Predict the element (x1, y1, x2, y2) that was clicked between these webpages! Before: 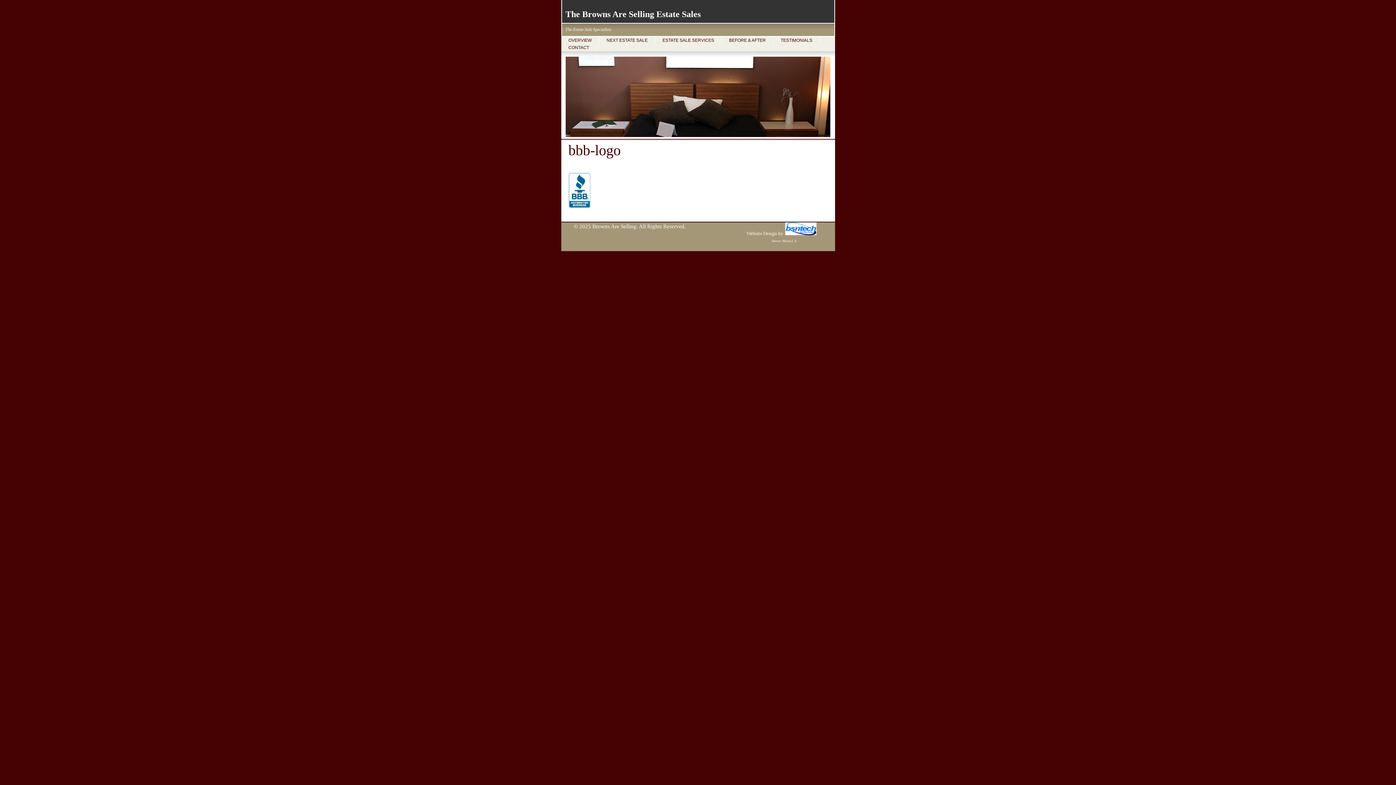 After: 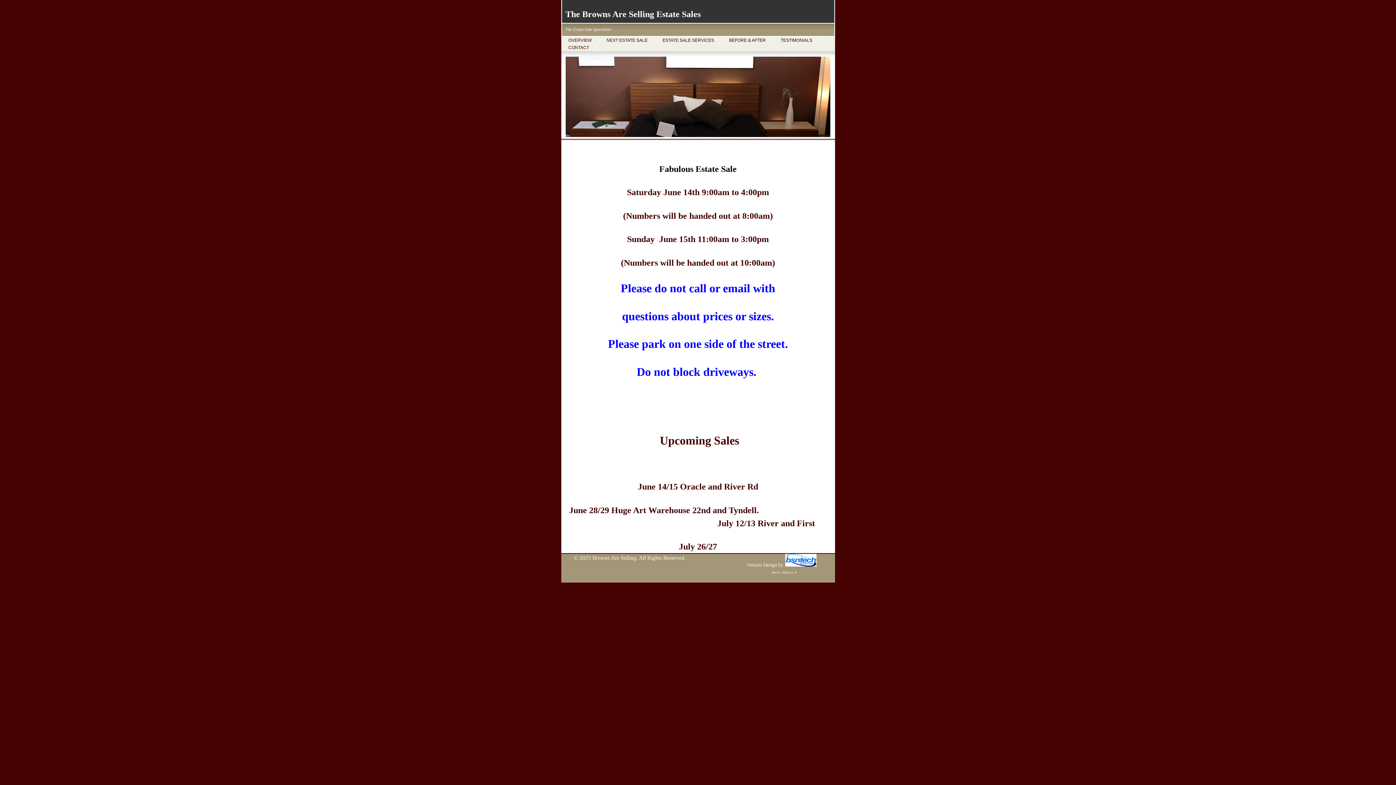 Action: bbox: (599, 36, 655, 44) label: NEXT ESTATE SALE